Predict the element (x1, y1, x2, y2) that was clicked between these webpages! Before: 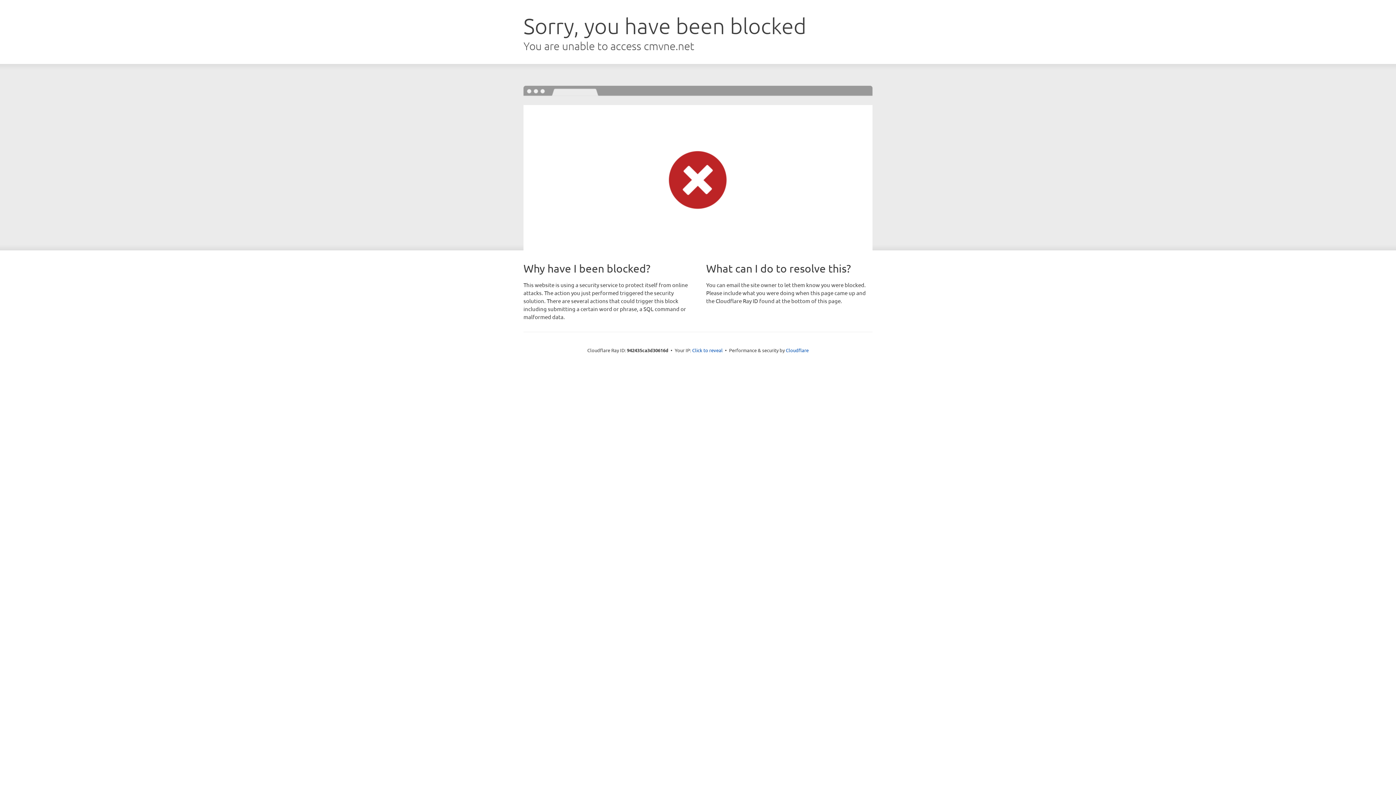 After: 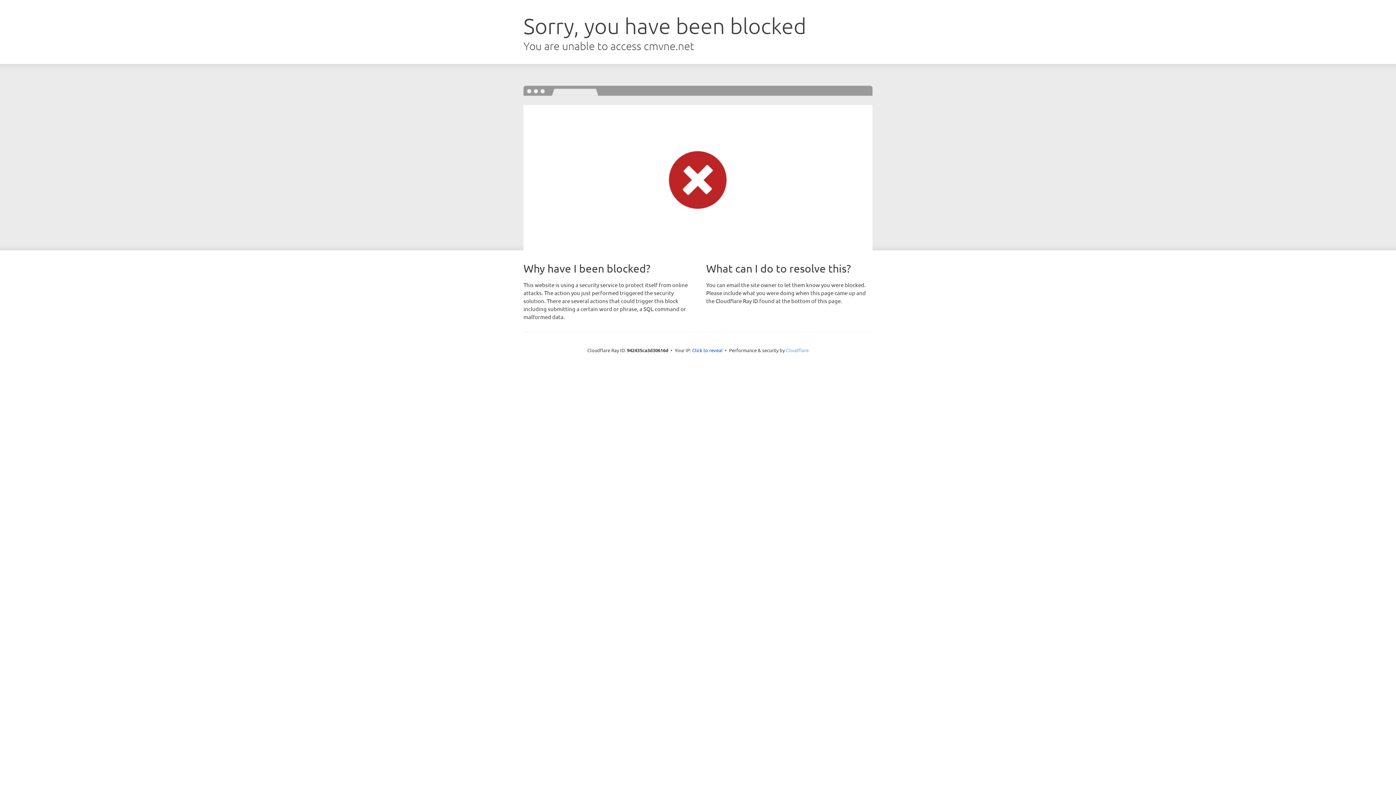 Action: bbox: (786, 347, 808, 353) label: Cloudflare